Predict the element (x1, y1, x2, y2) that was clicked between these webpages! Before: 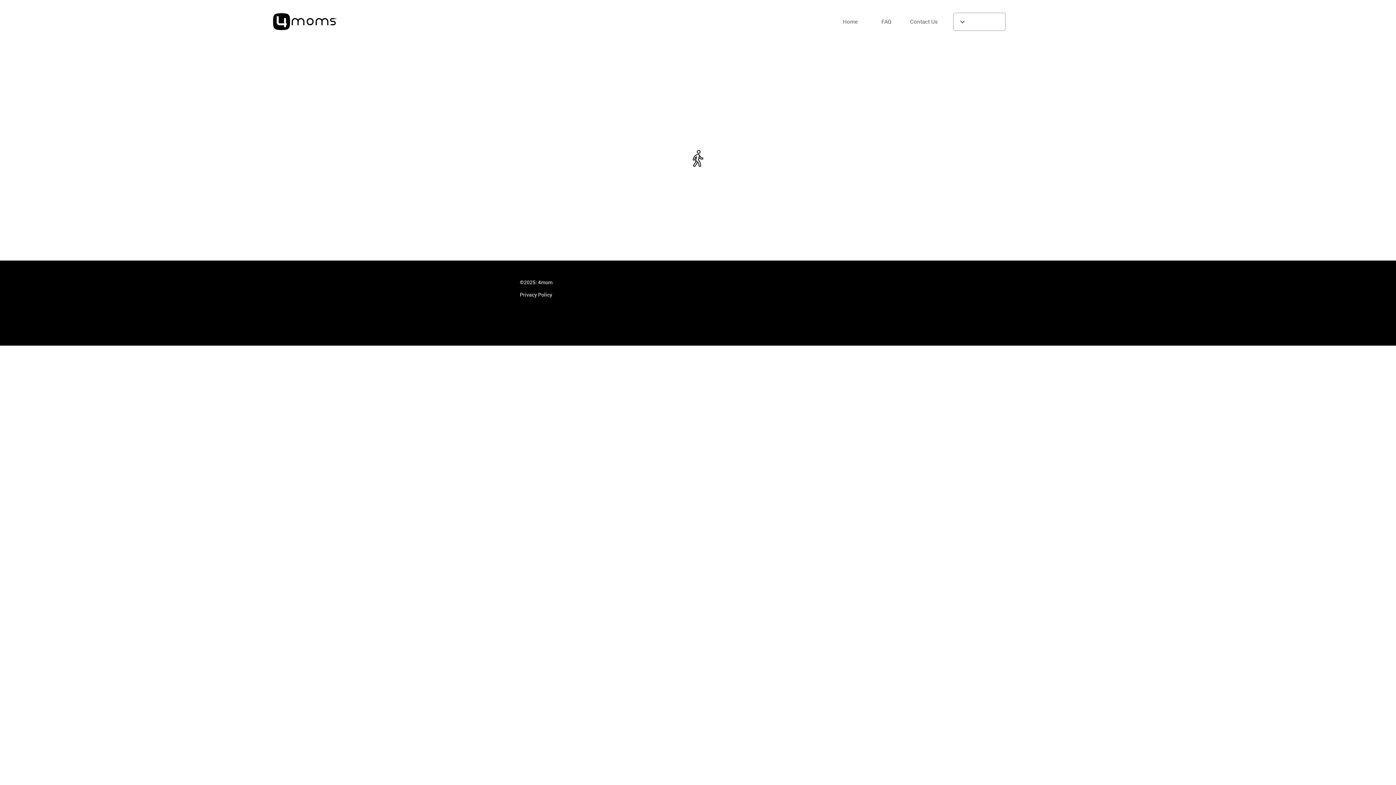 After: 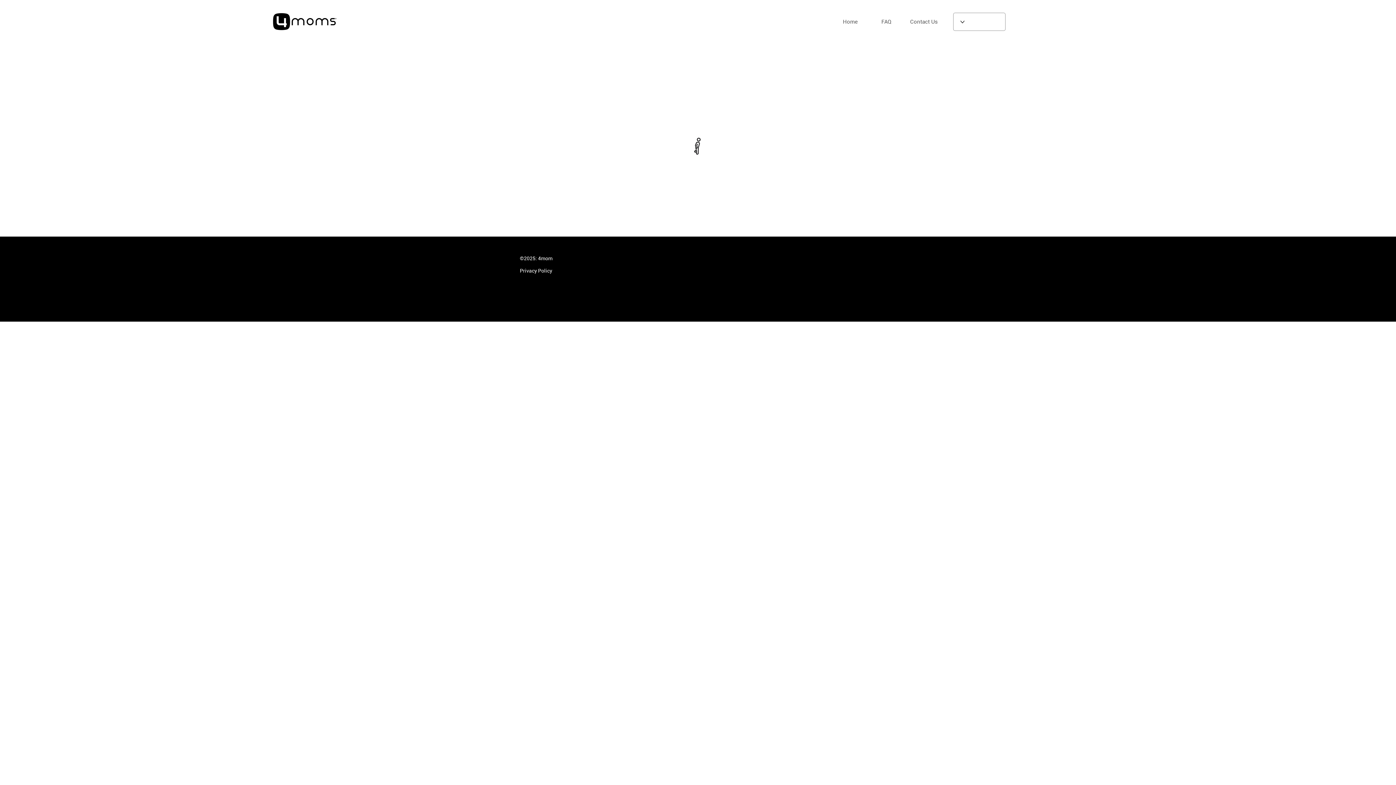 Action: label: Contact Us bbox: (905, 14, 944, 29)